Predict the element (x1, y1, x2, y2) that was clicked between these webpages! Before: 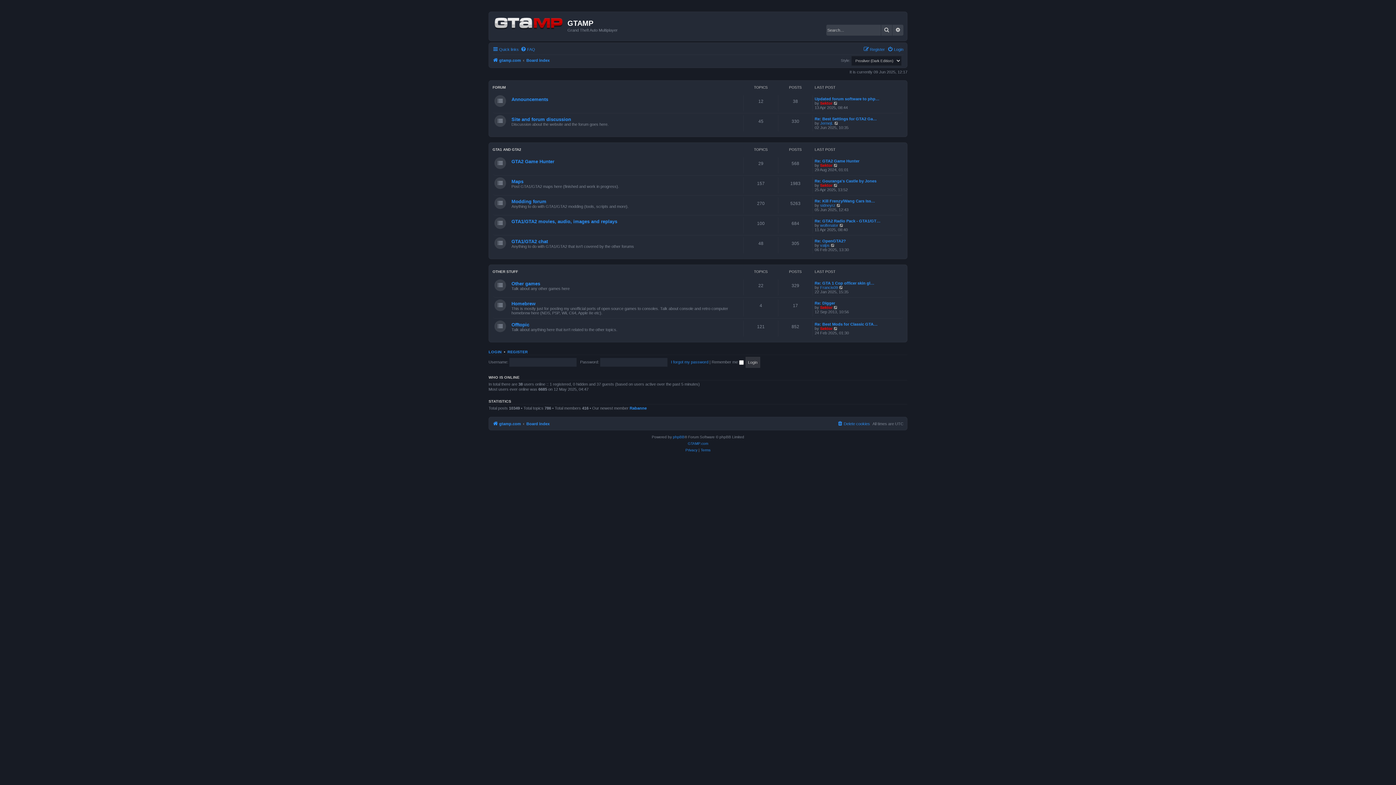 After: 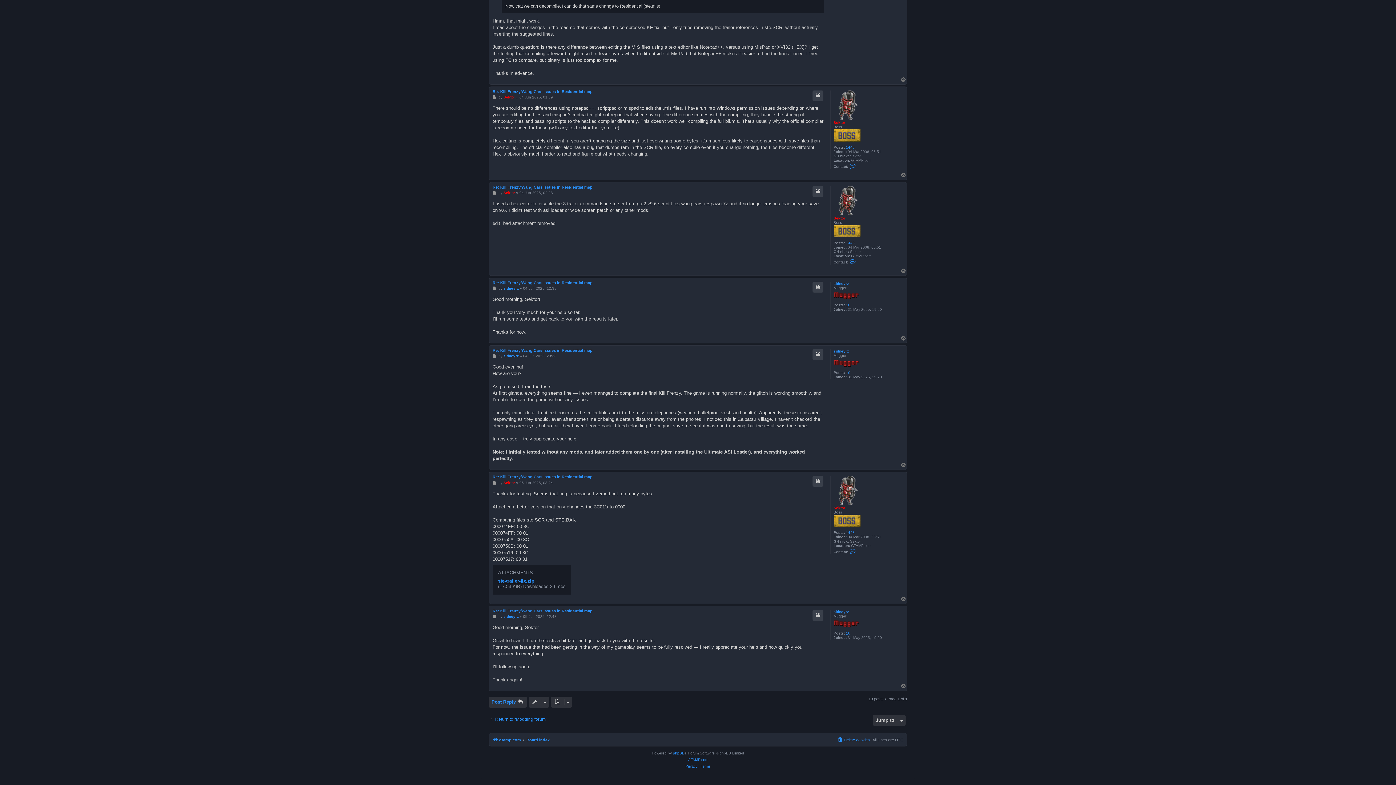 Action: label: Re: Kill Frenzy/Wang Cars Iss… bbox: (814, 198, 875, 203)